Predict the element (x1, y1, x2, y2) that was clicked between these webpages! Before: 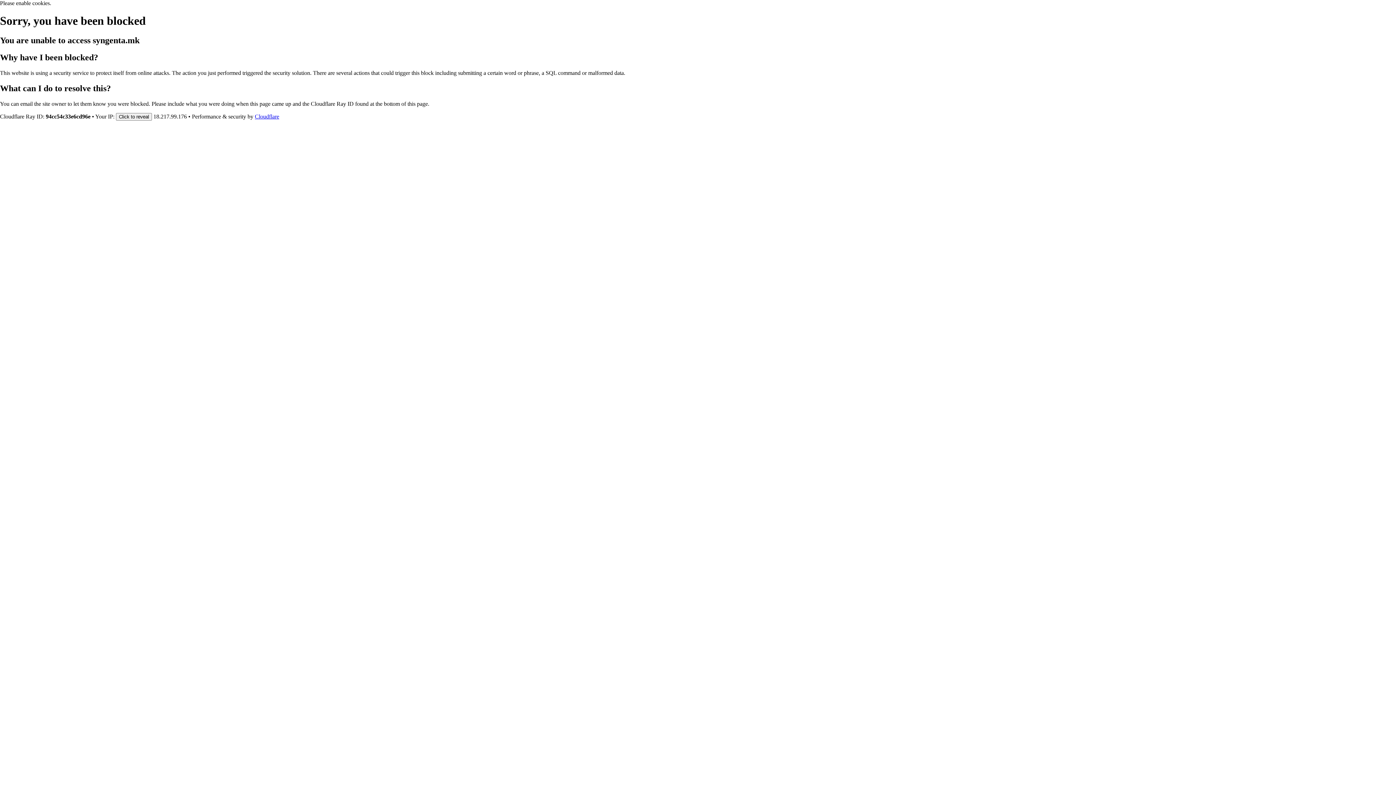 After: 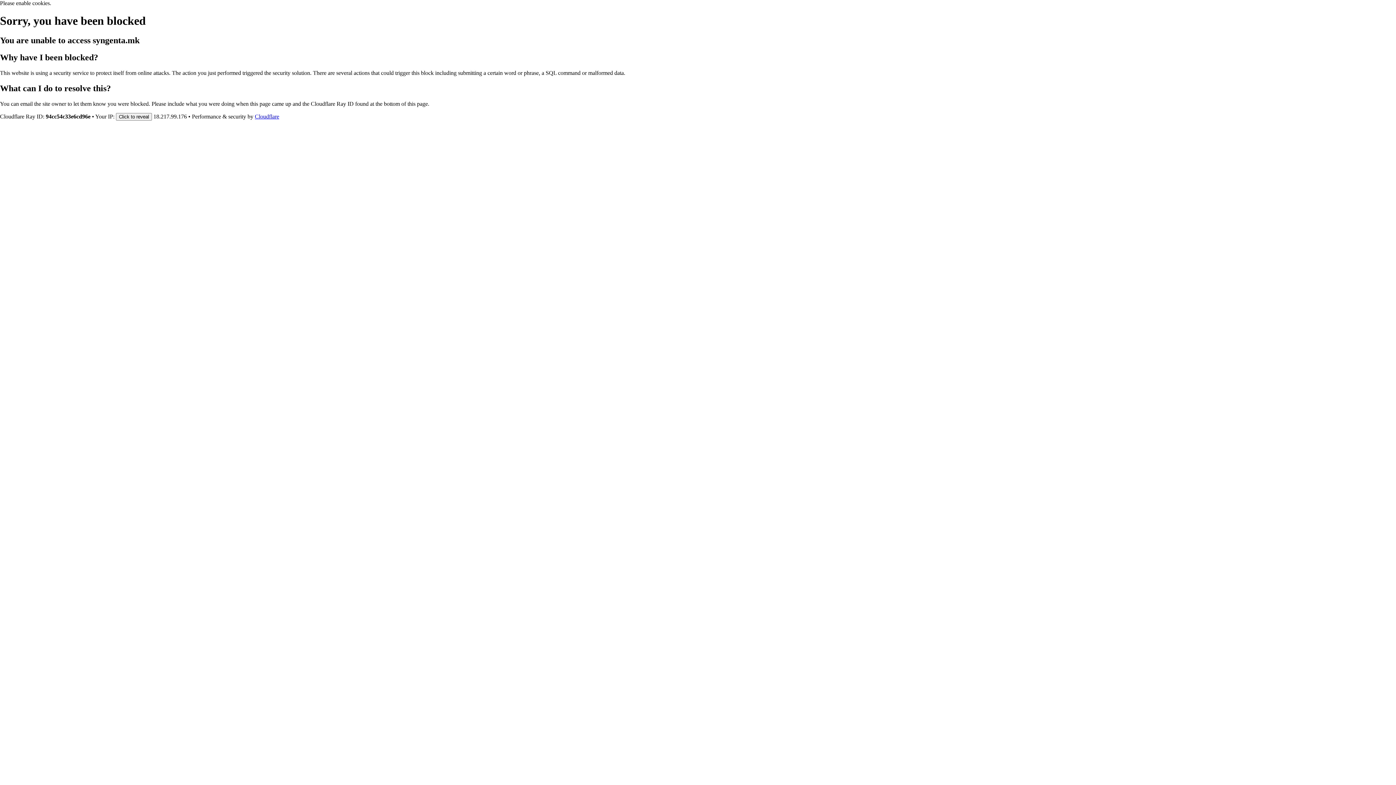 Action: bbox: (254, 113, 279, 119) label: Cloudflare